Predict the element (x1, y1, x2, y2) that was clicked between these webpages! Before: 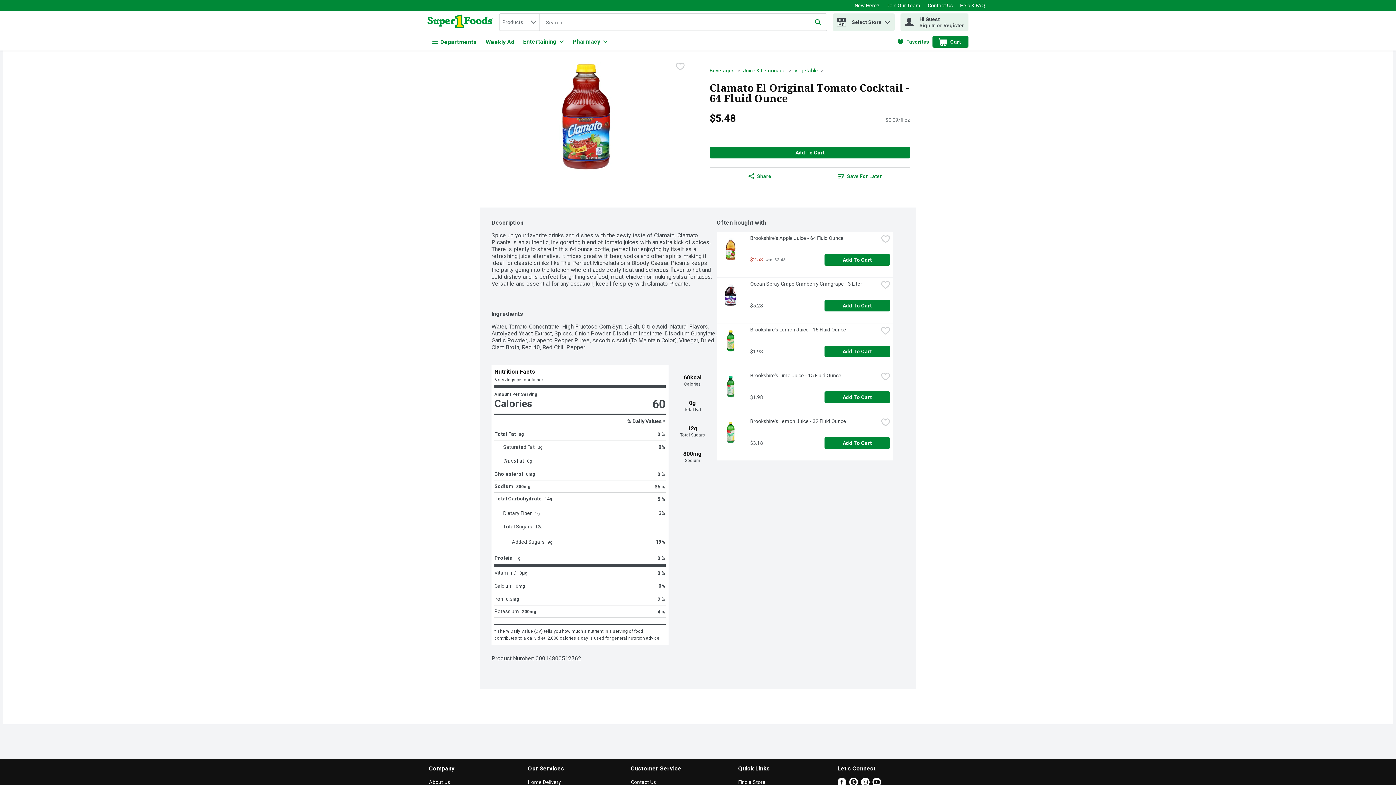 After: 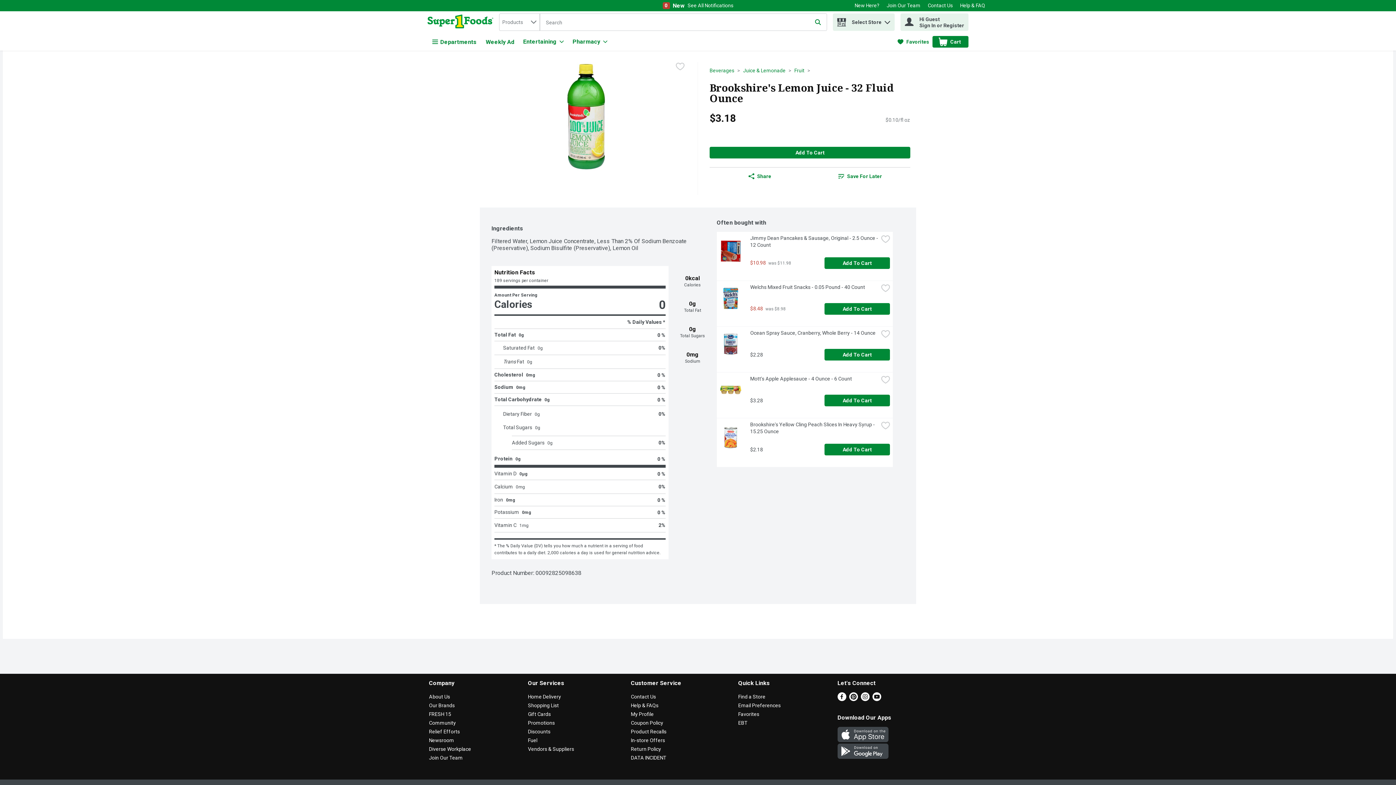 Action: bbox: (719, 421, 741, 445) label: Link